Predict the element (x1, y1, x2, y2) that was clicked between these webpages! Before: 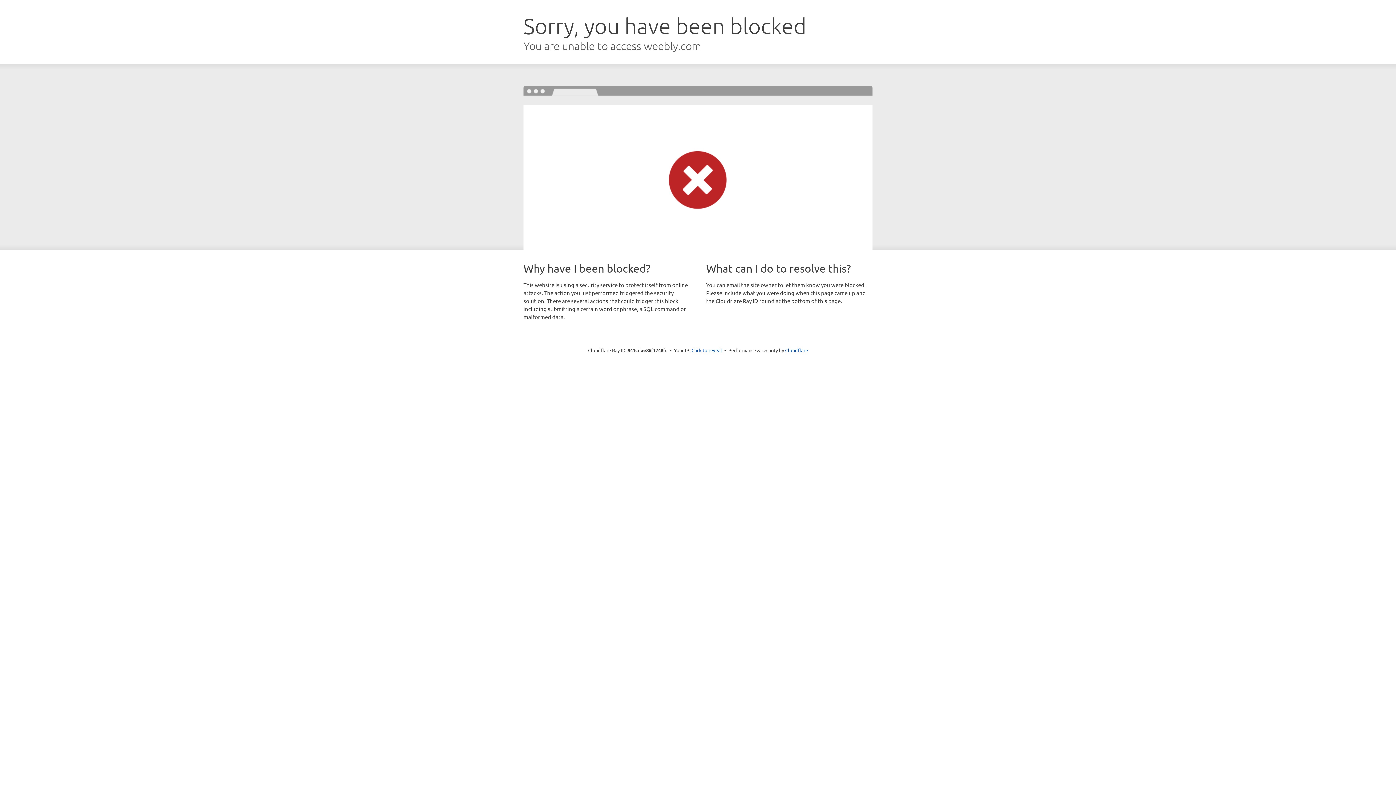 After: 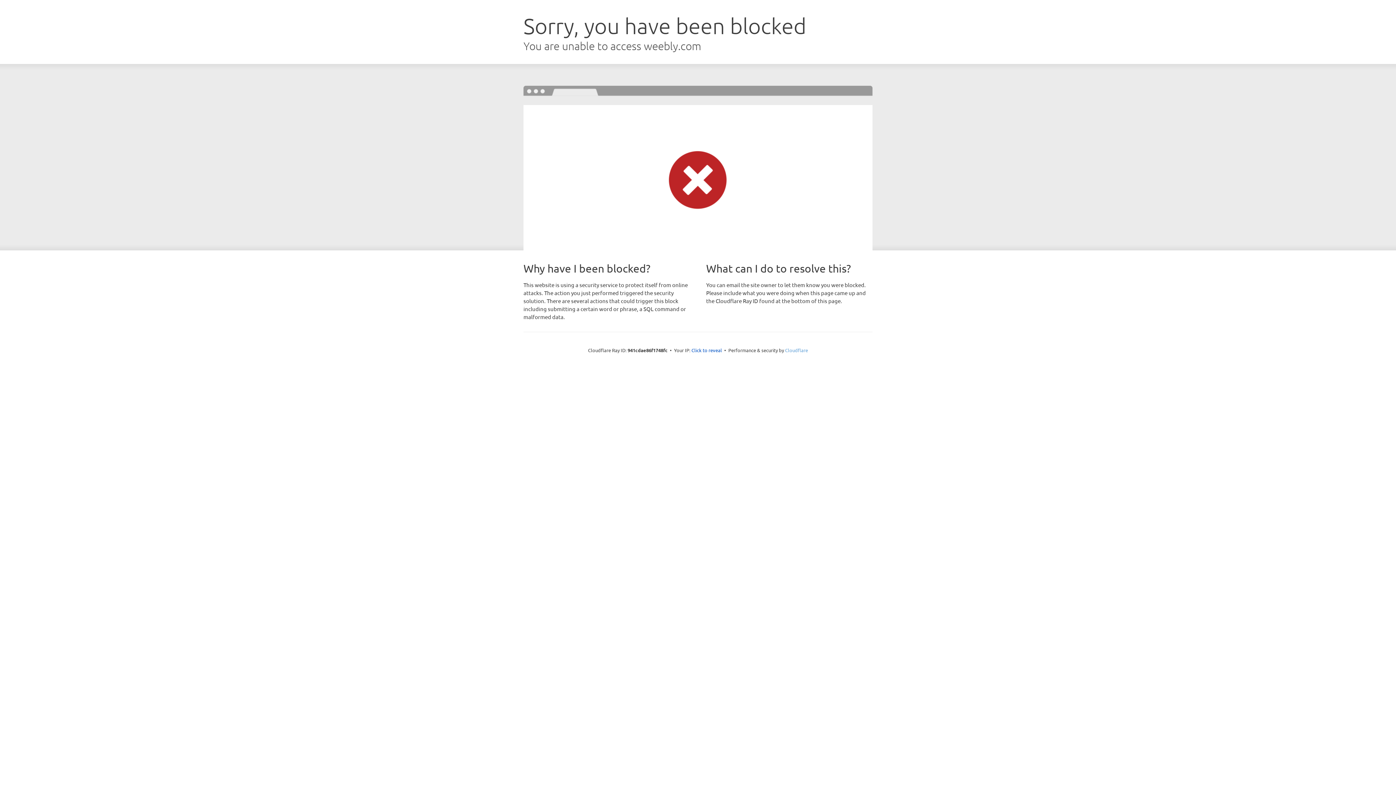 Action: label: Cloudflare bbox: (785, 347, 808, 353)